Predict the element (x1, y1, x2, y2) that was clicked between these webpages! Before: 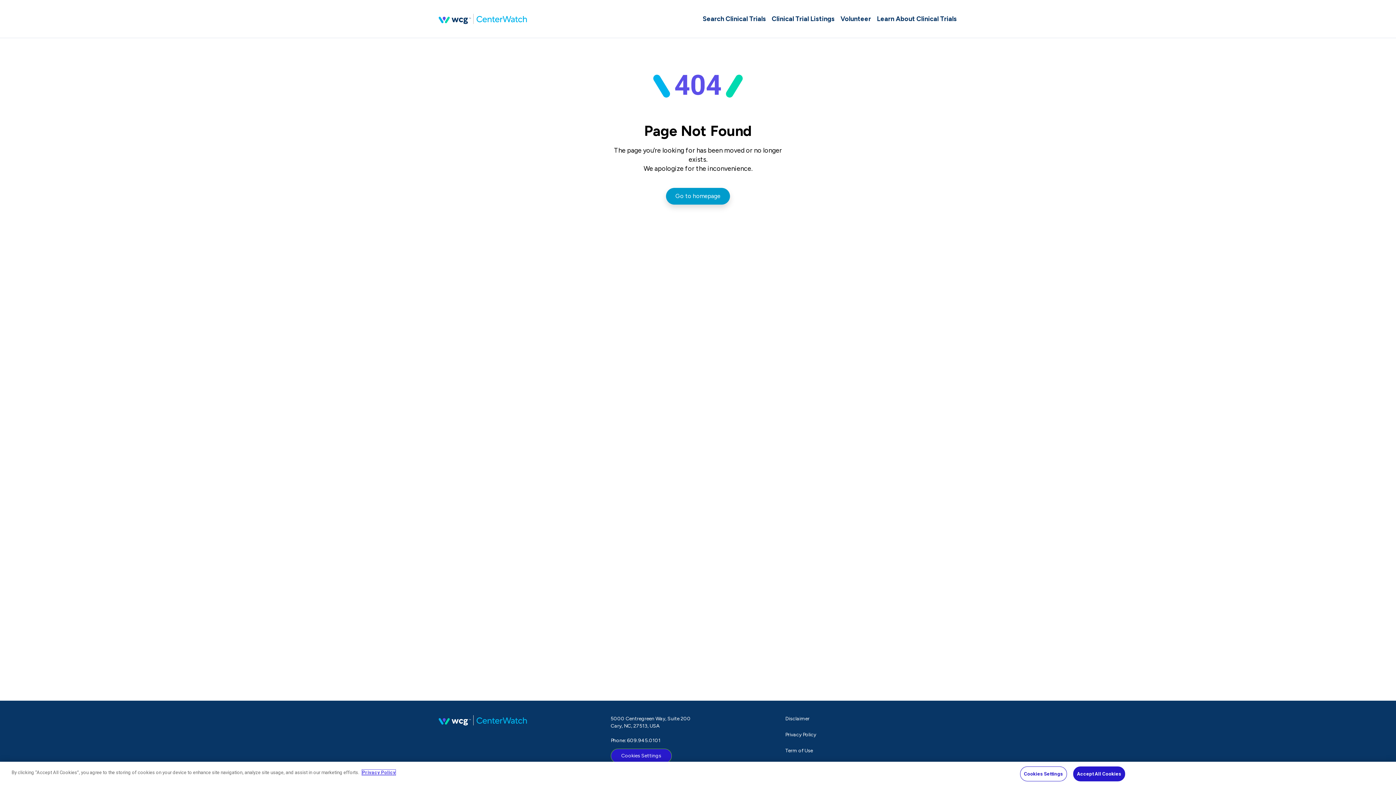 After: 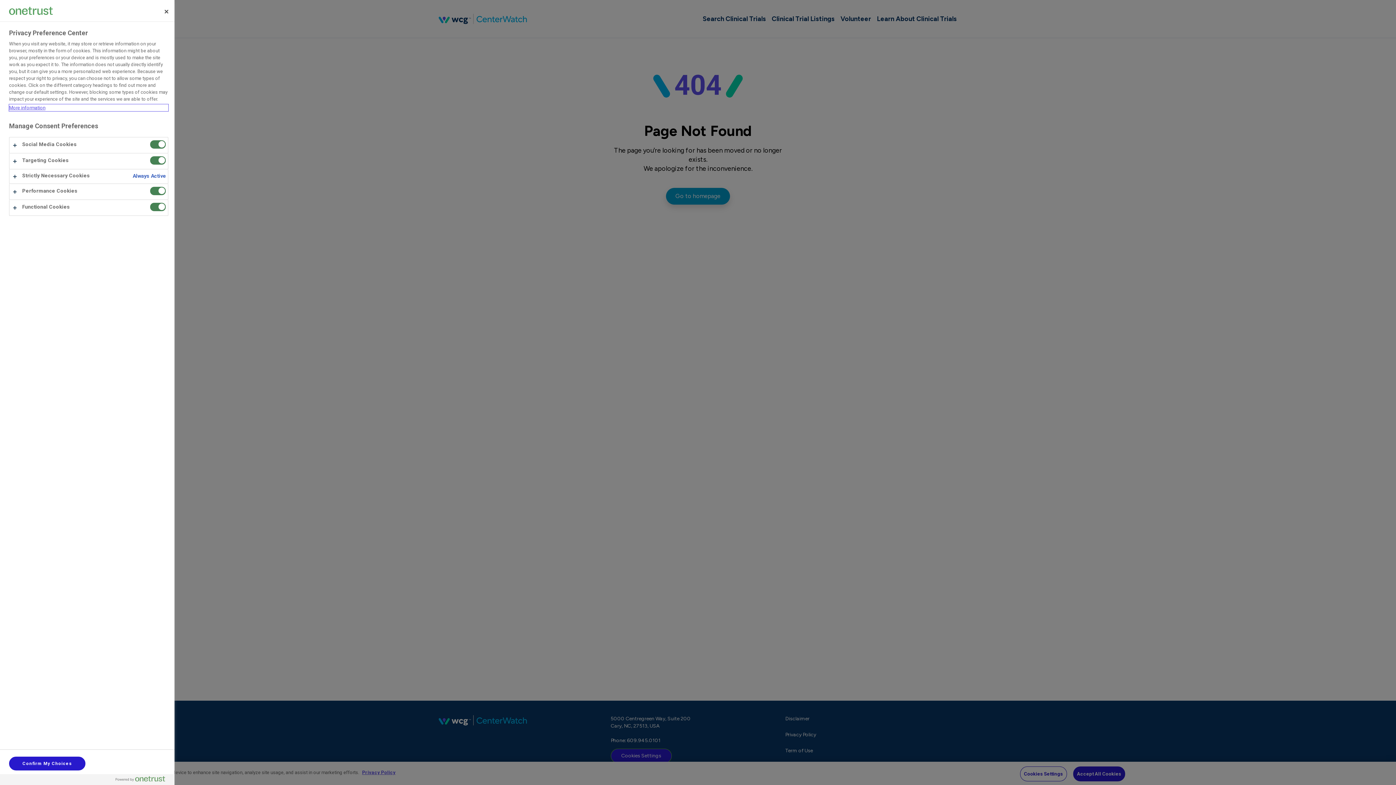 Action: label: Cookies Settings bbox: (610, 749, 672, 763)